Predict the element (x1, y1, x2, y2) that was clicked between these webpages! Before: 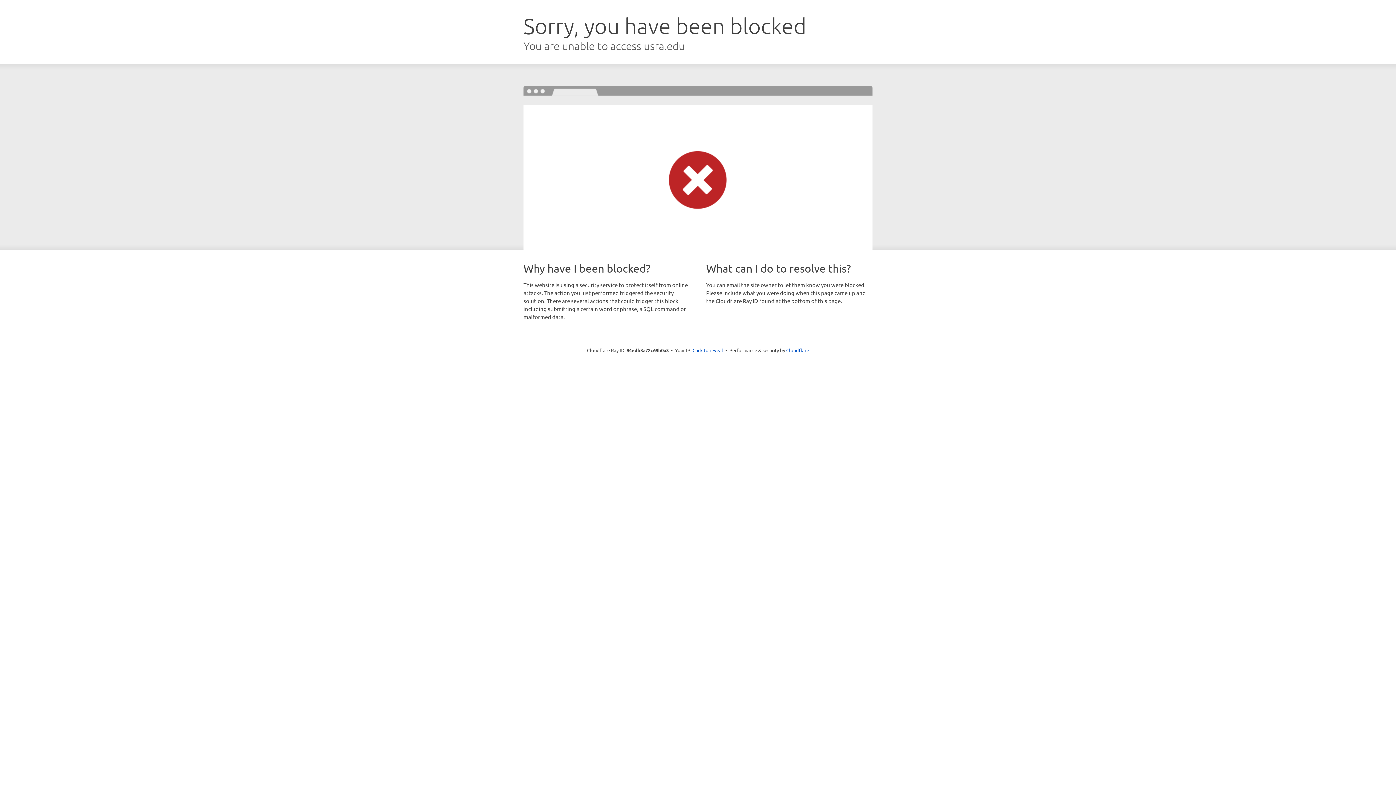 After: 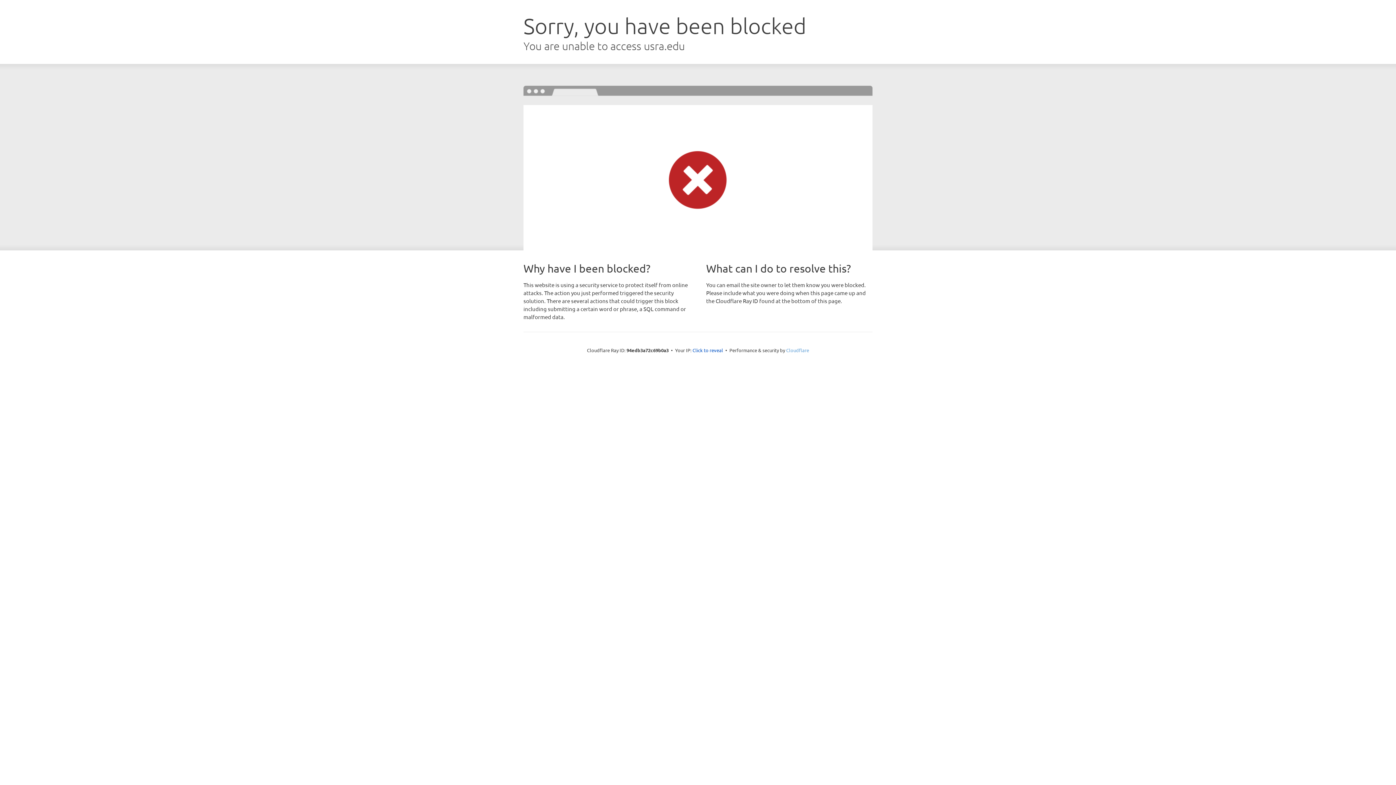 Action: label: Cloudflare bbox: (786, 347, 809, 353)